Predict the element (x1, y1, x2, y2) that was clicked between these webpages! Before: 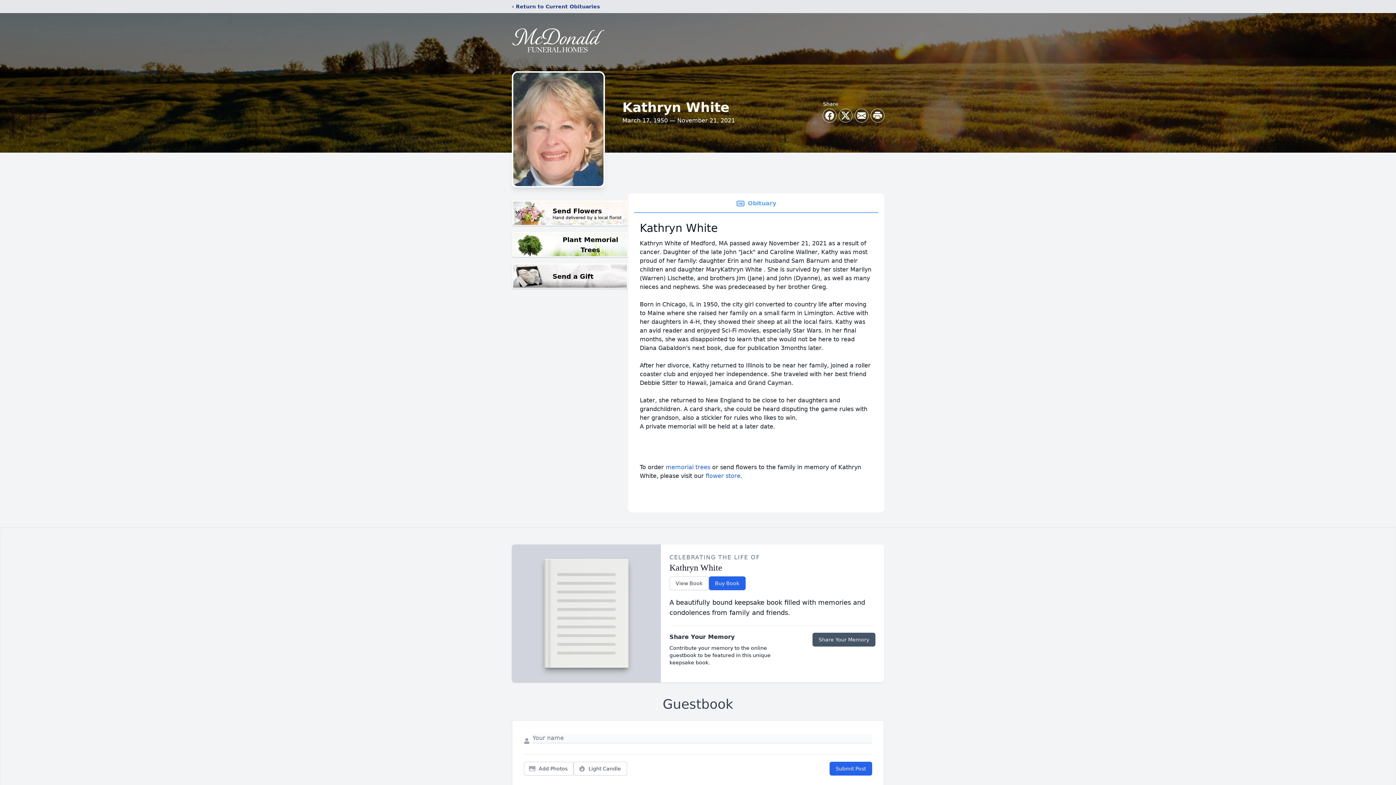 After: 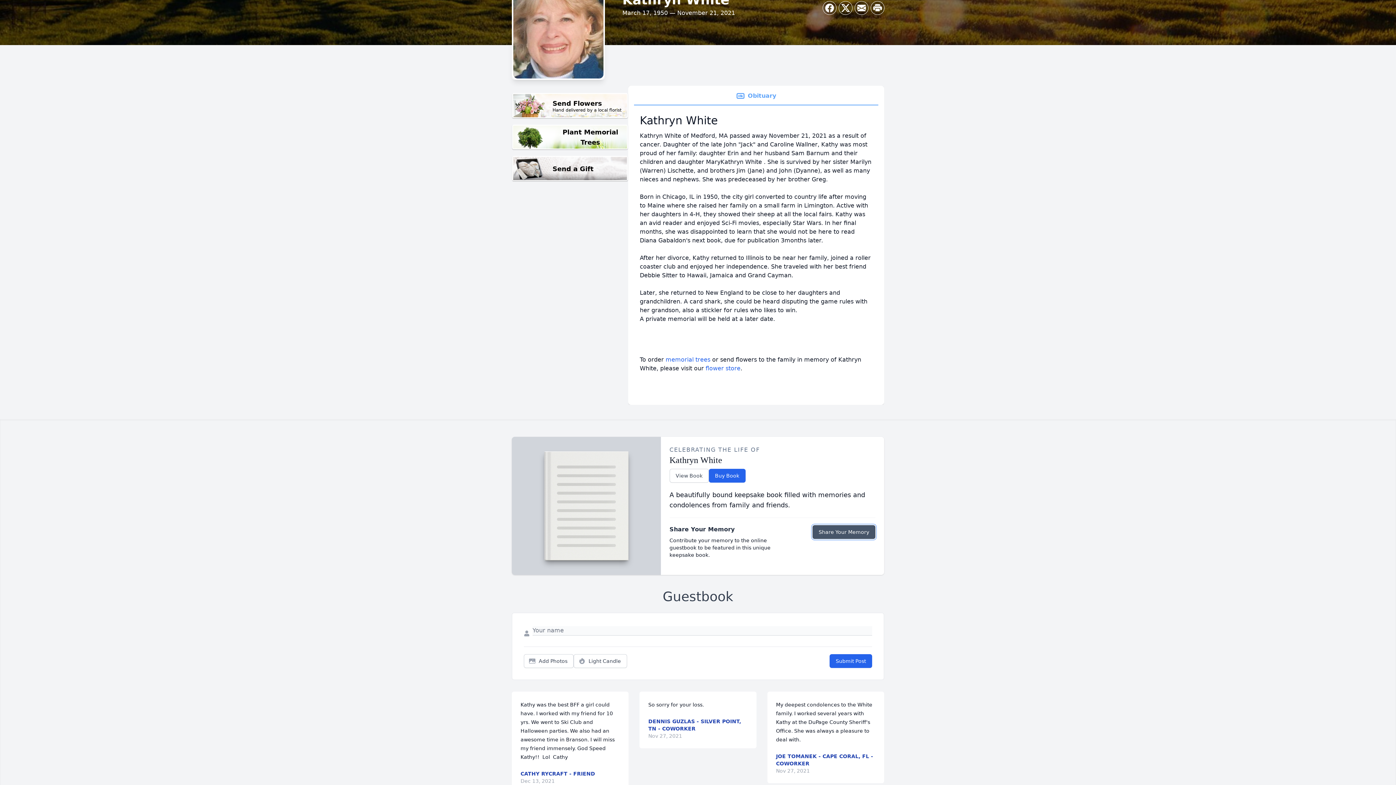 Action: bbox: (812, 633, 875, 646) label: Share Your Memory